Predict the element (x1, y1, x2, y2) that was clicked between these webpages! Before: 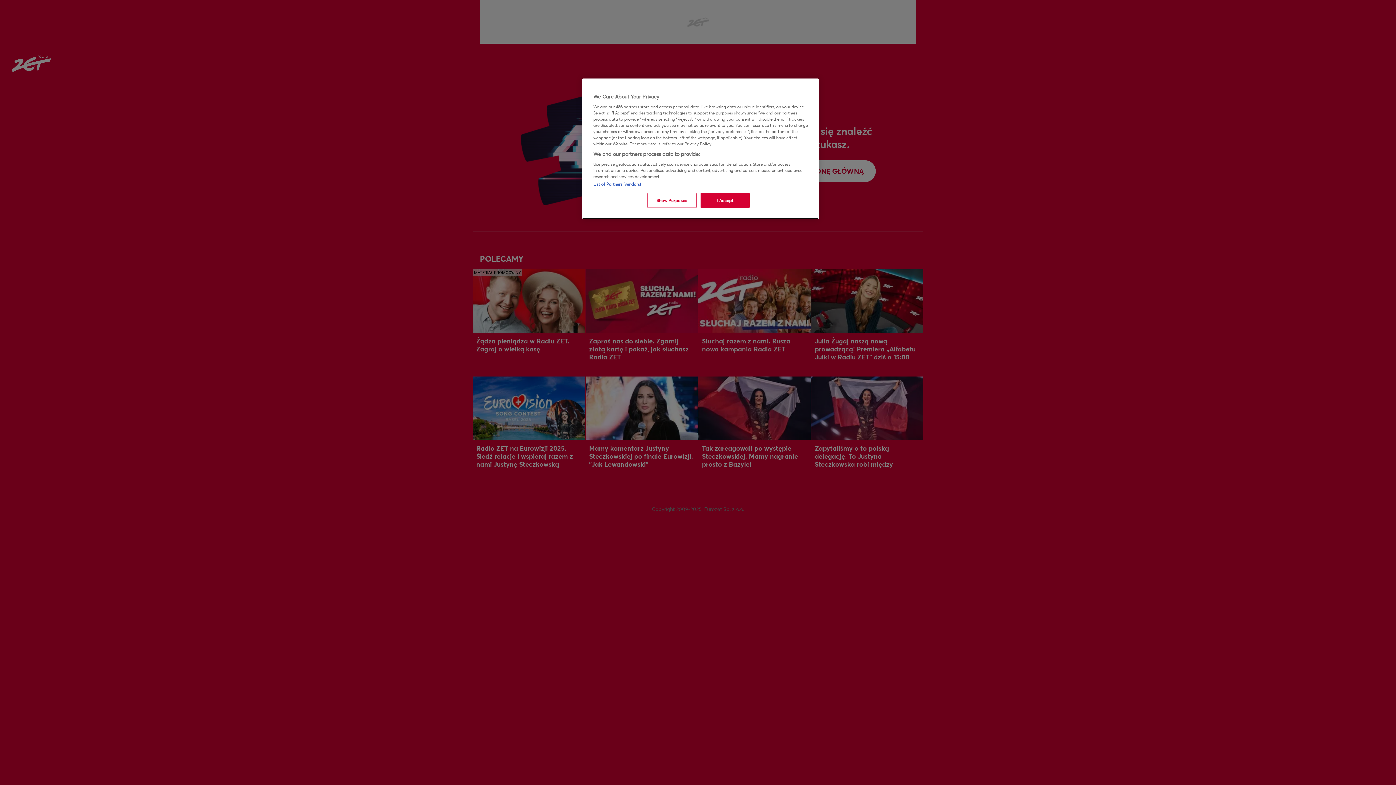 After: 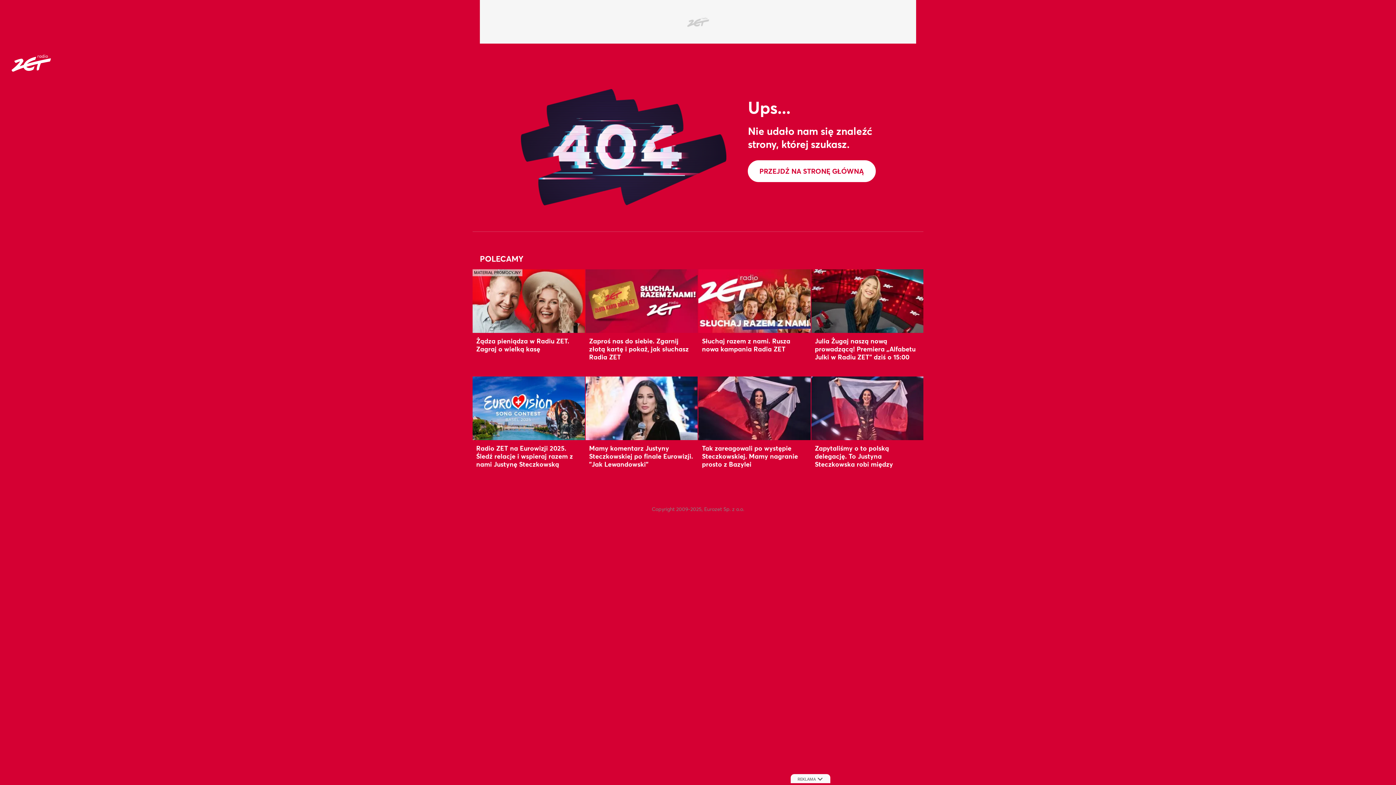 Action: label: I Accept bbox: (700, 193, 749, 208)